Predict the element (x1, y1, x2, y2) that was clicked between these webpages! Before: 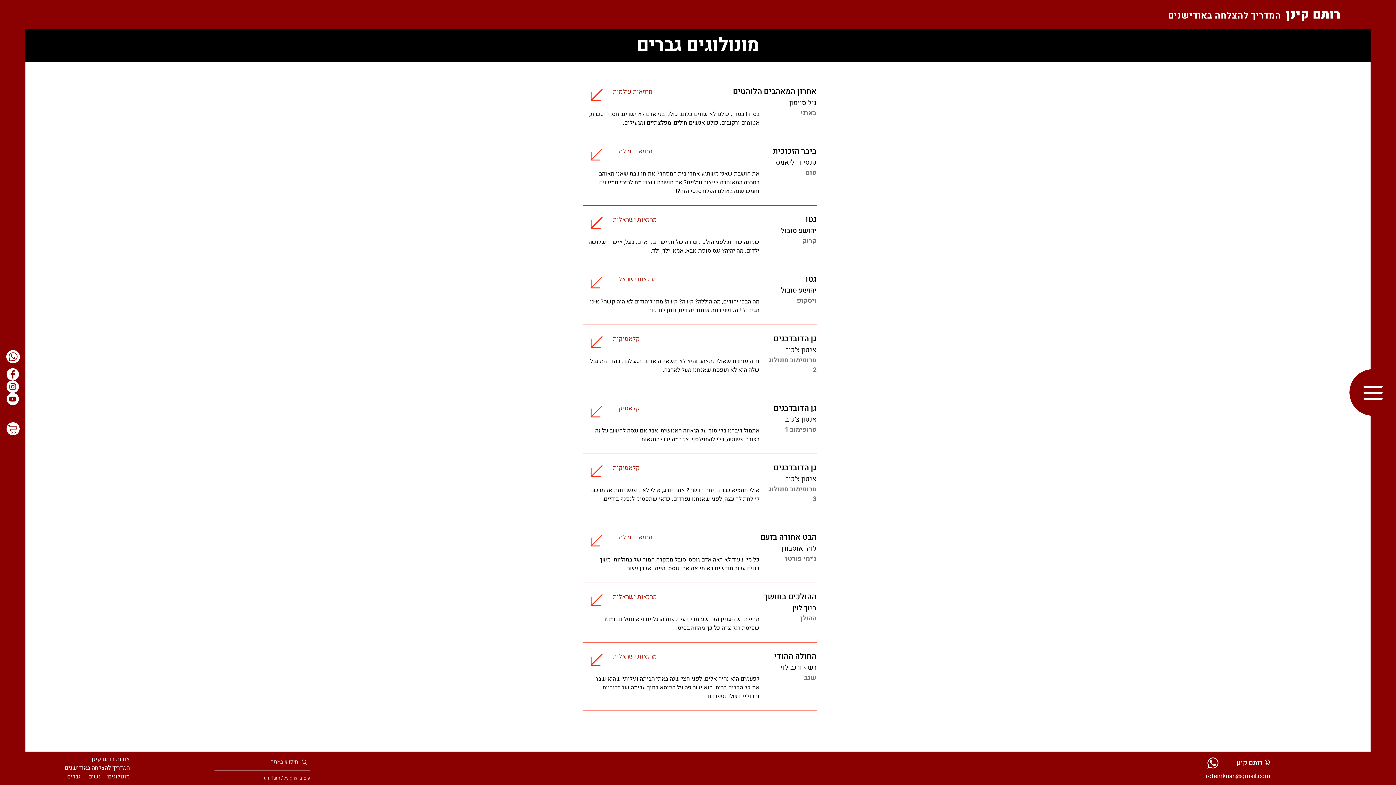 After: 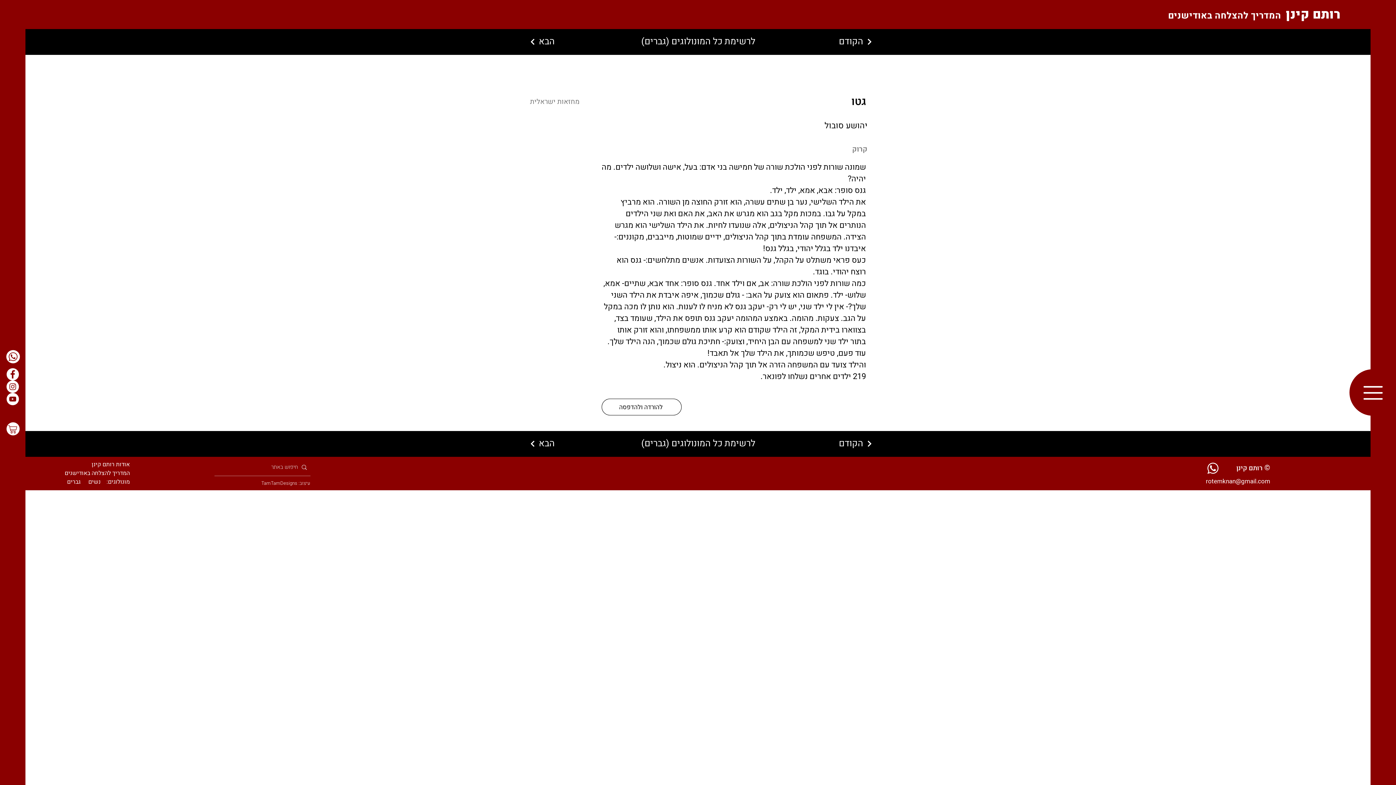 Action: label: Continue bbox: (583, 273, 610, 292)